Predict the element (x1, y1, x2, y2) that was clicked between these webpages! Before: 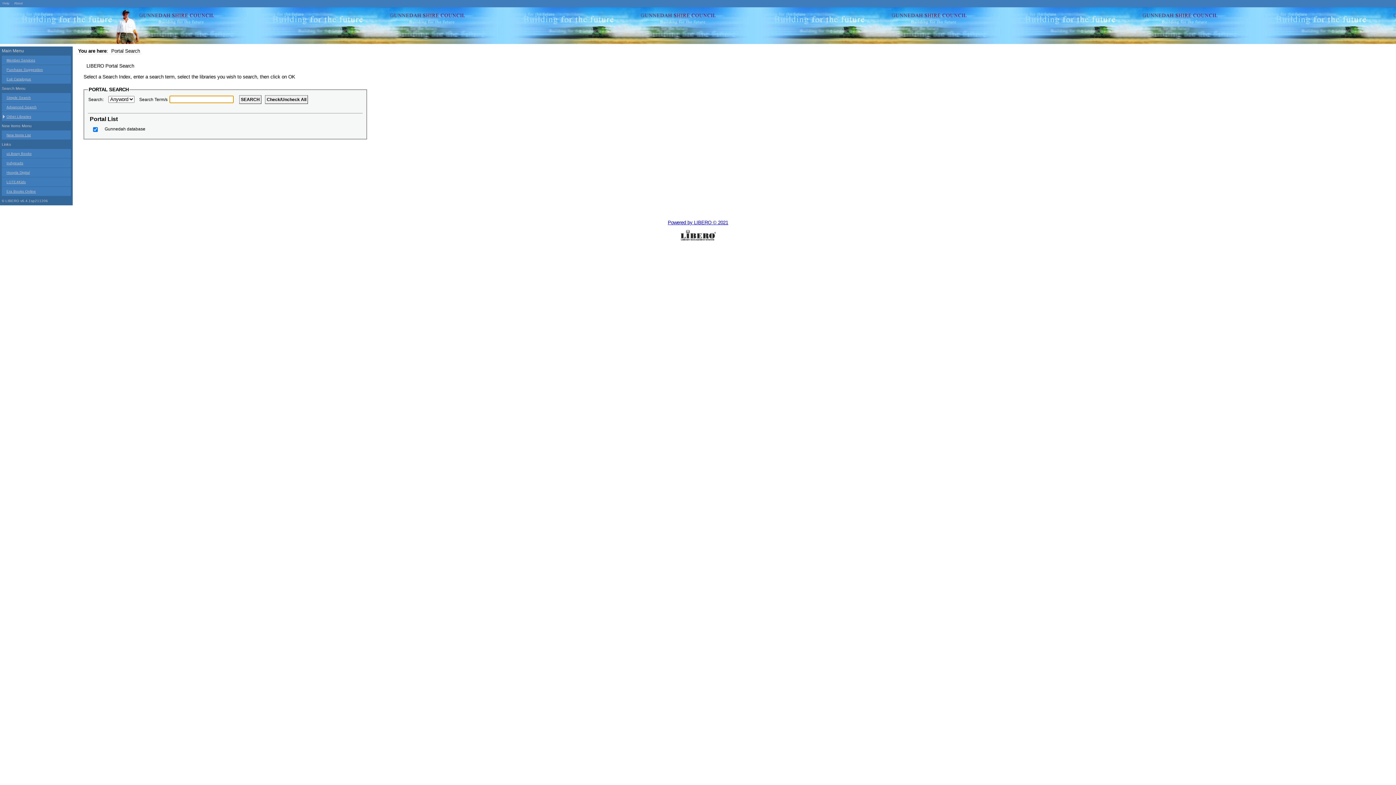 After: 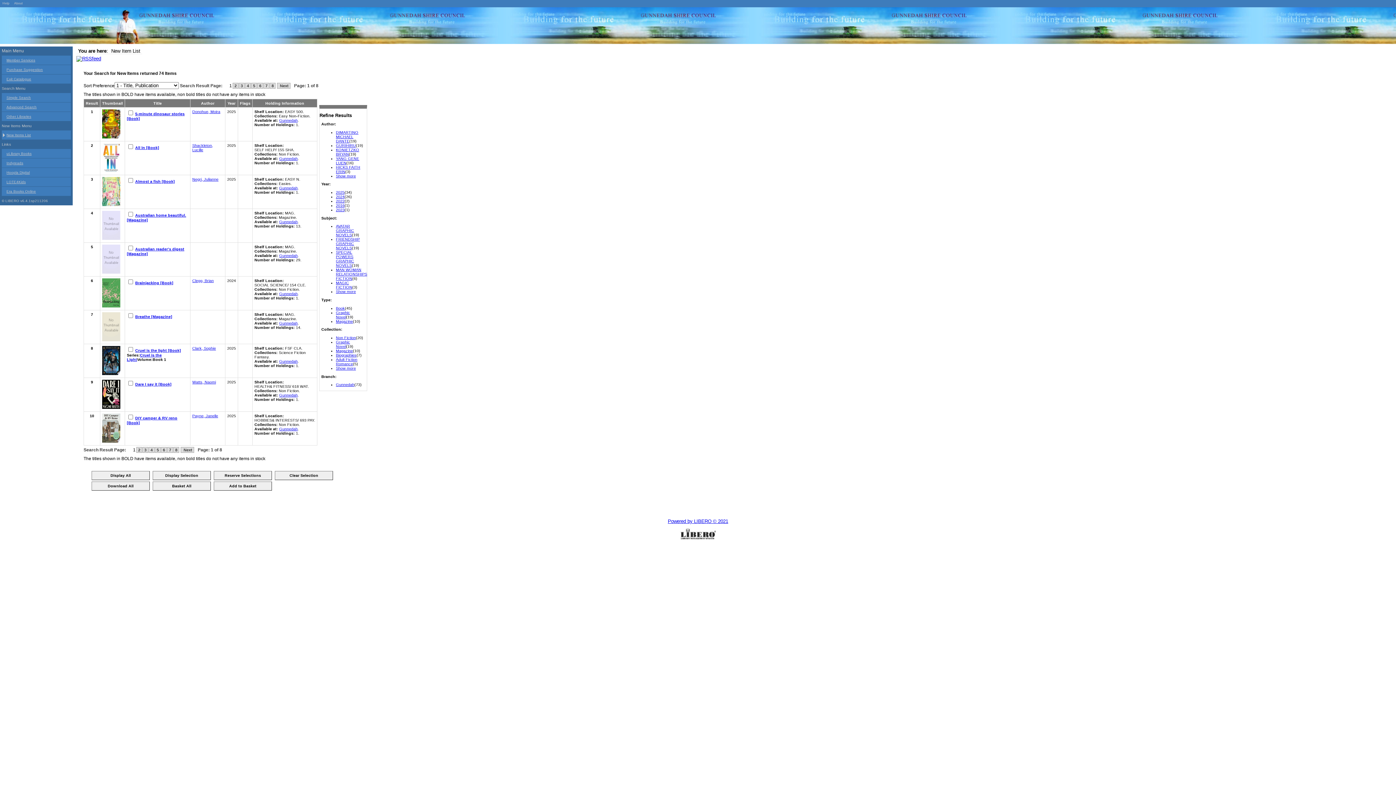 Action: bbox: (1, 130, 70, 139) label: New Items List